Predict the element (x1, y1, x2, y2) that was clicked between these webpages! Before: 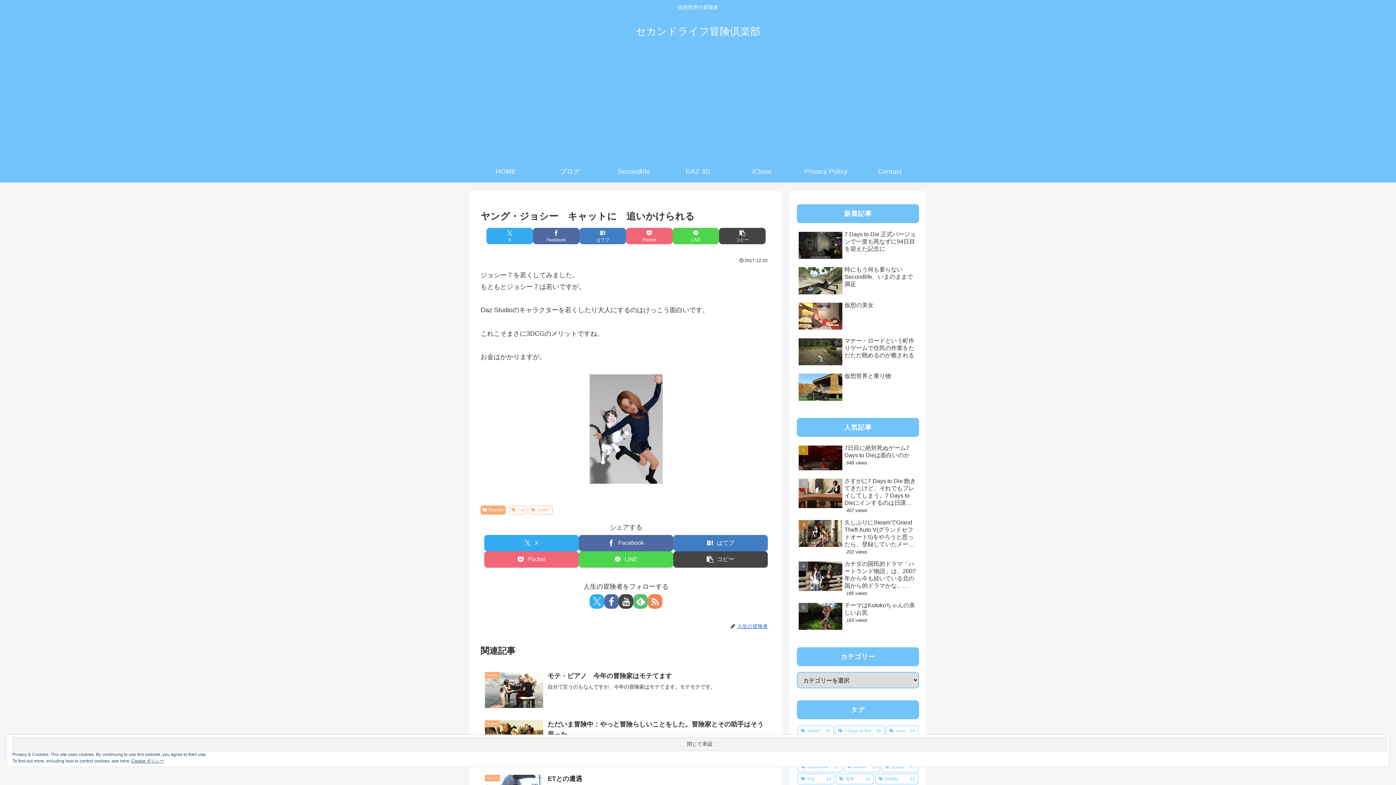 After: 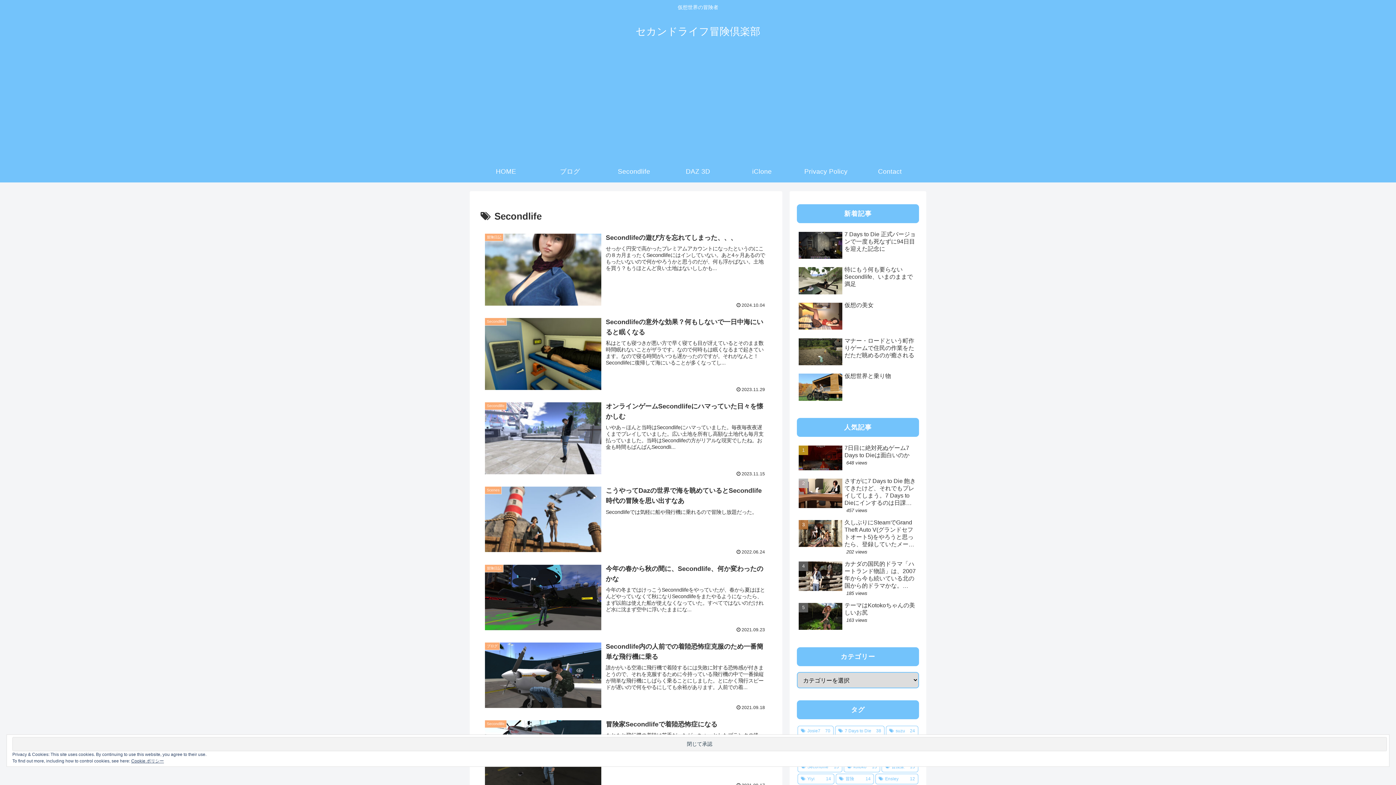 Action: bbox: (797, 762, 842, 772) label: Secondlife (15個の項目)